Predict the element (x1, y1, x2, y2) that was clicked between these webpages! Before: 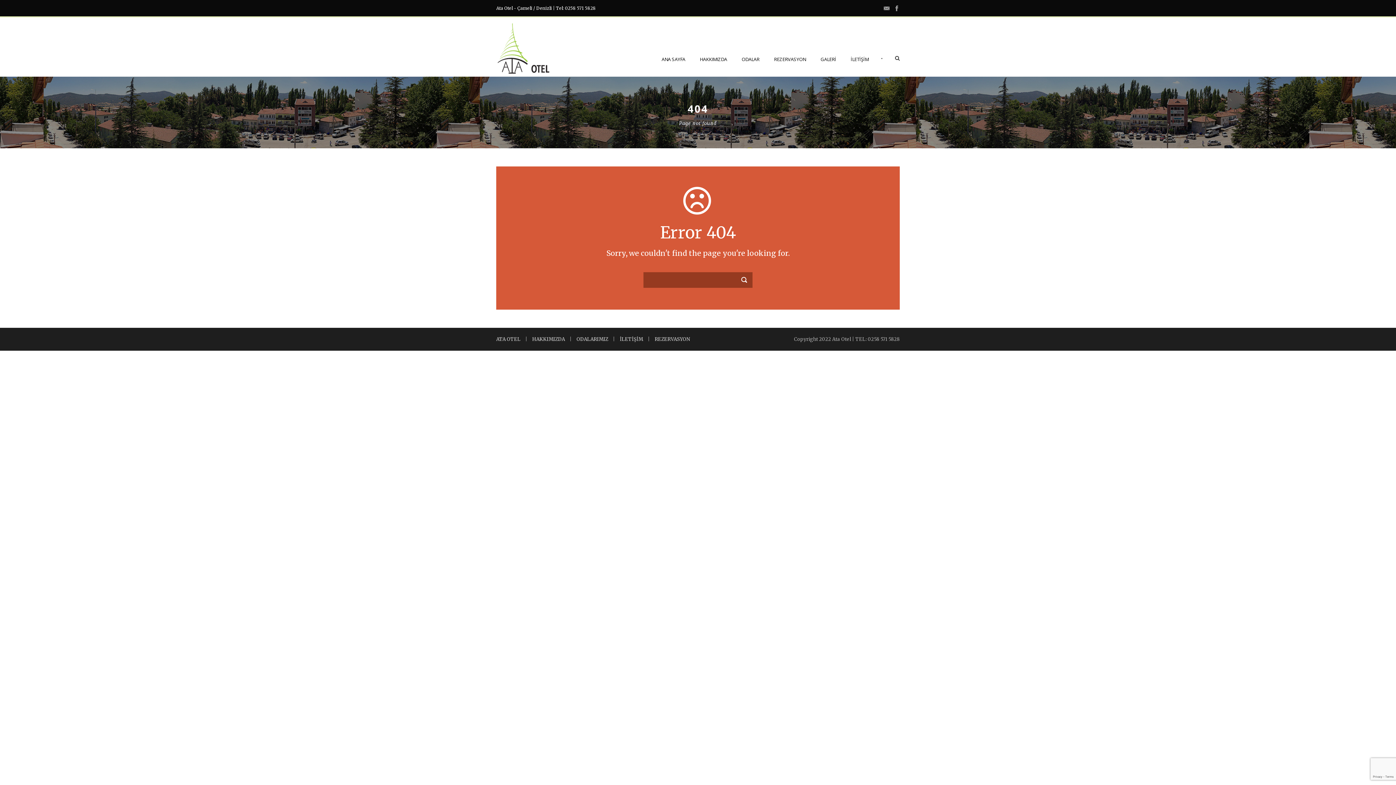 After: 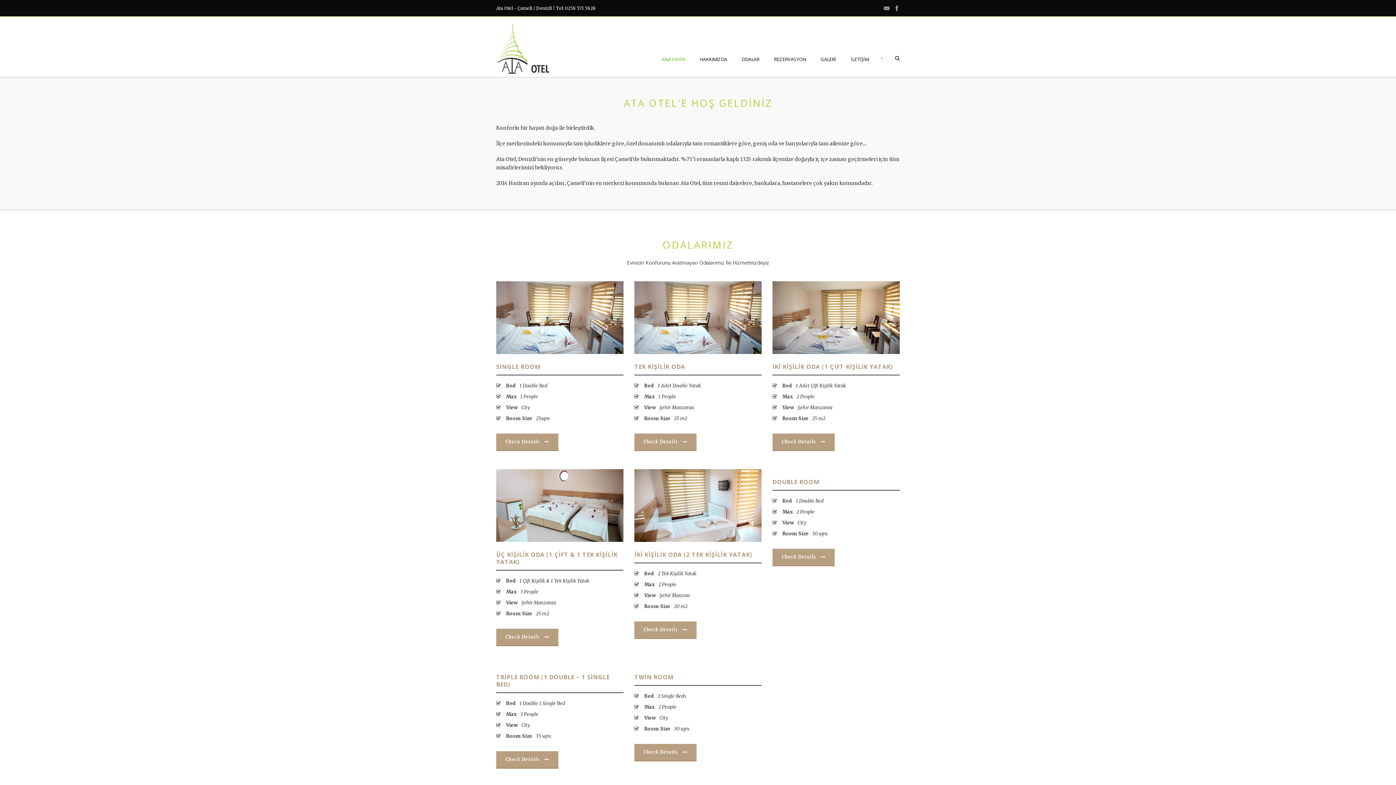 Action: bbox: (496, 336, 520, 342) label: ATA OTEL